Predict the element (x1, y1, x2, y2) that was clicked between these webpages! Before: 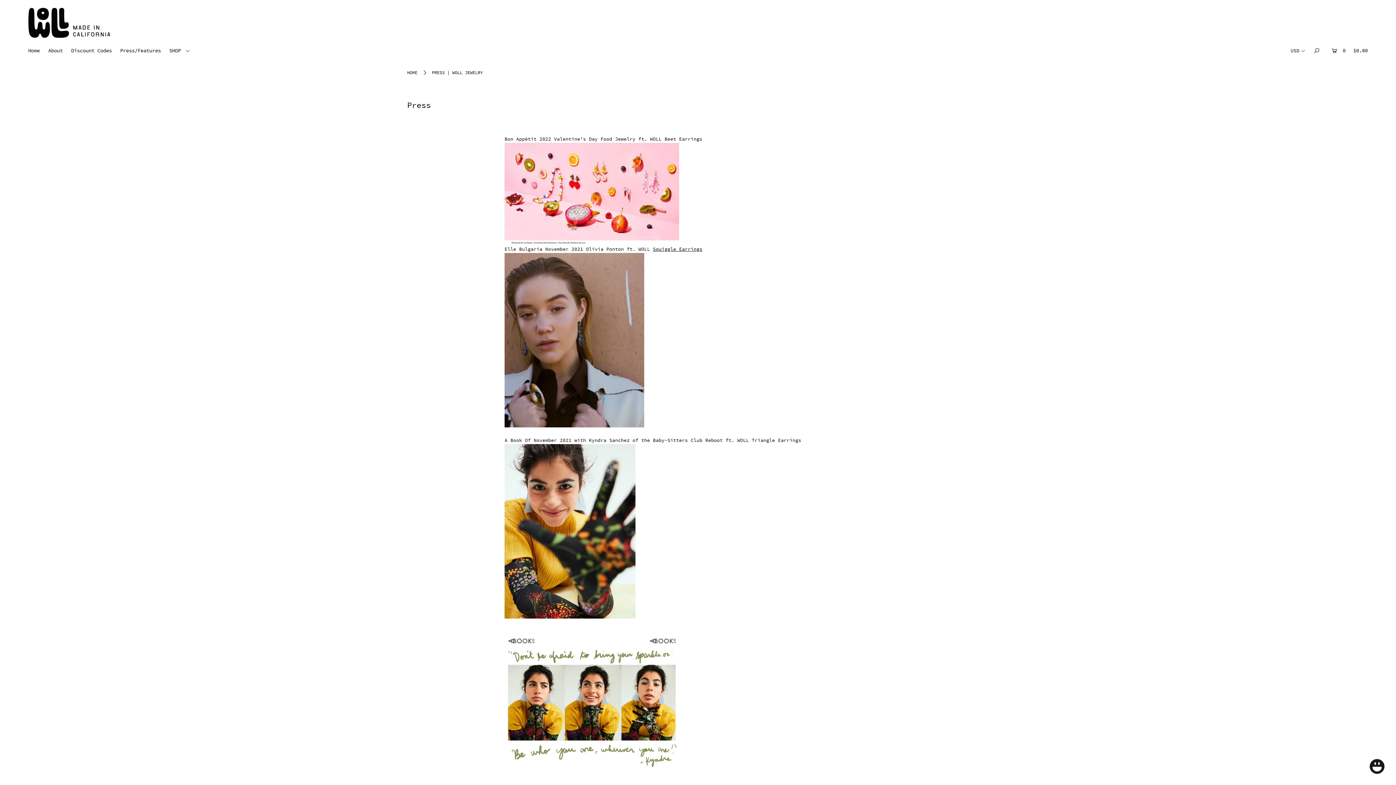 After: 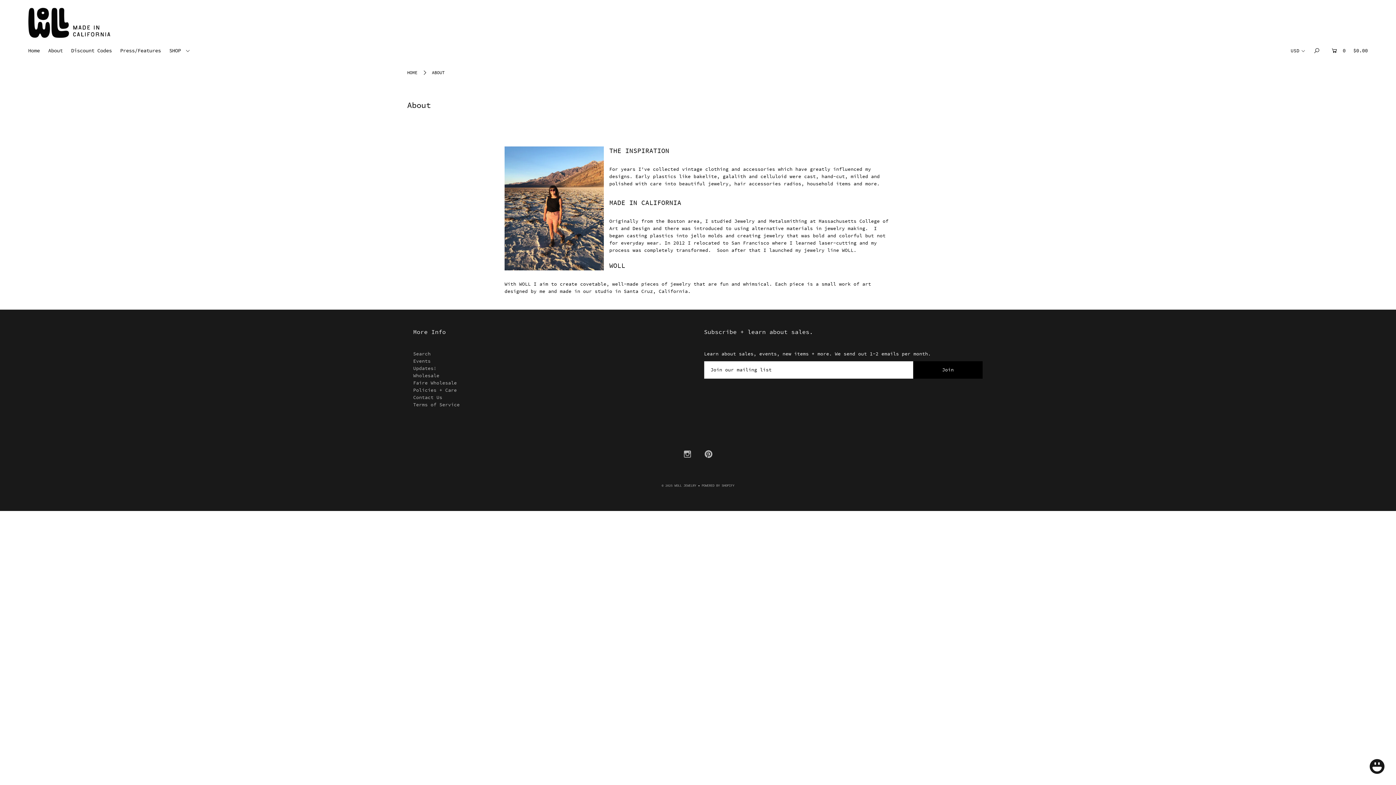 Action: bbox: (48, 47, 68, 53) label: About